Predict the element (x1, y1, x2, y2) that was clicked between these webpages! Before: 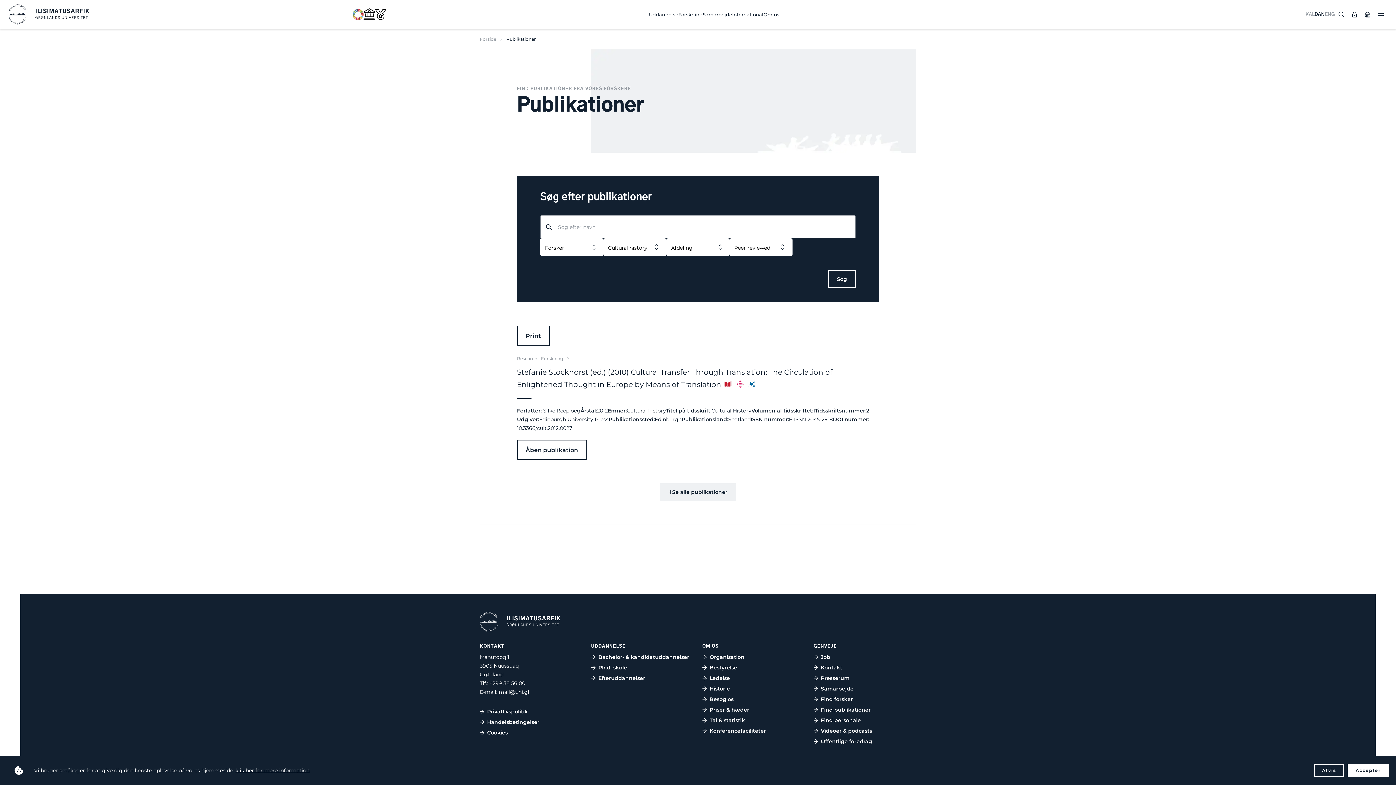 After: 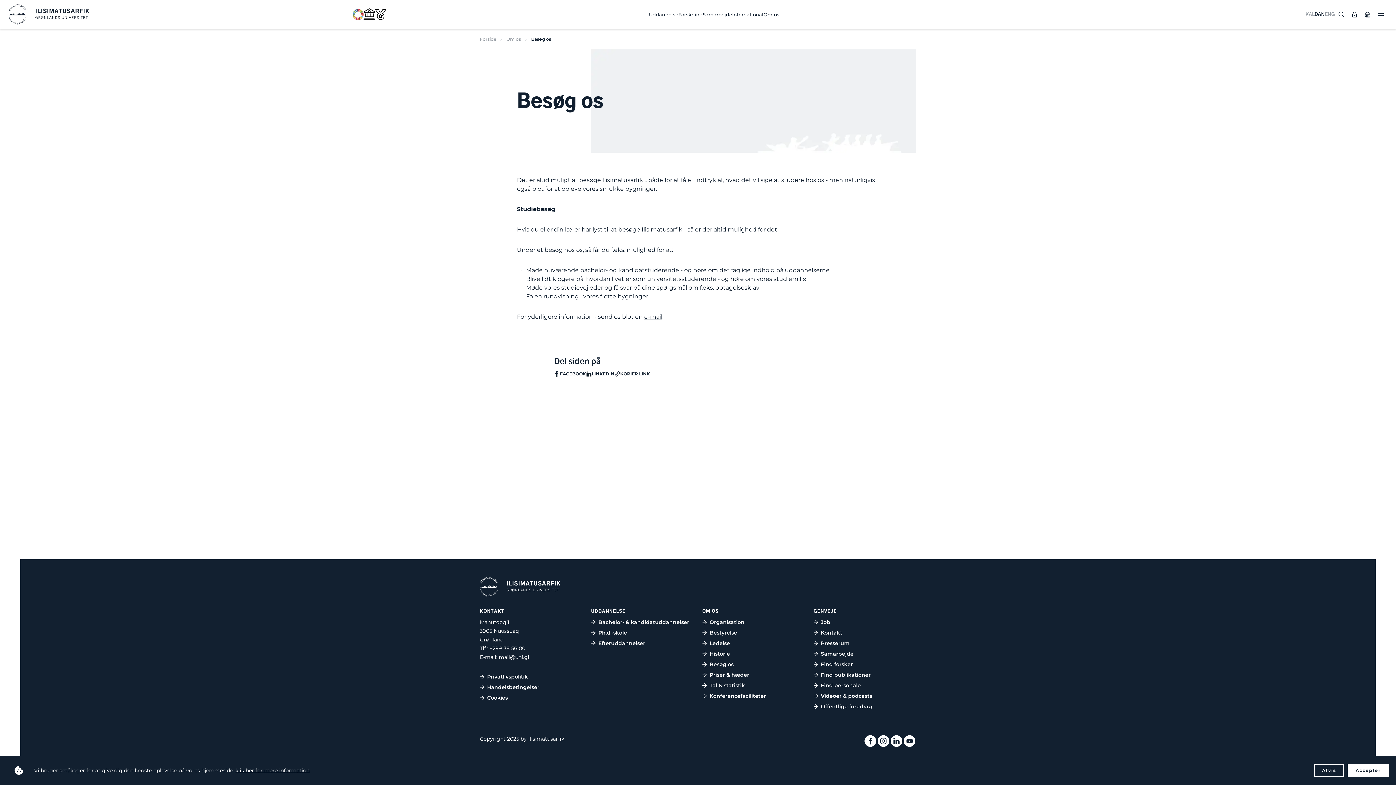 Action: label: Besøg os bbox: (709, 696, 733, 702)